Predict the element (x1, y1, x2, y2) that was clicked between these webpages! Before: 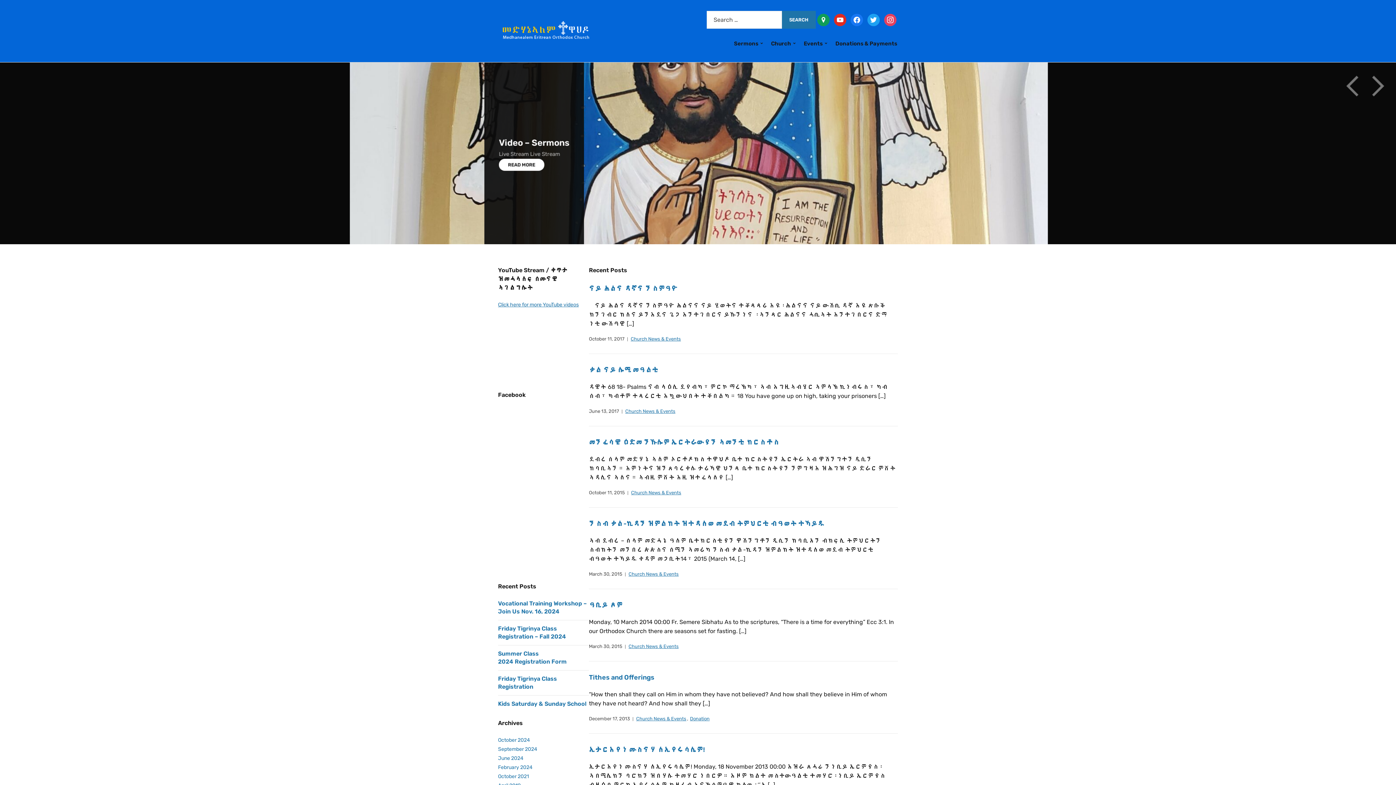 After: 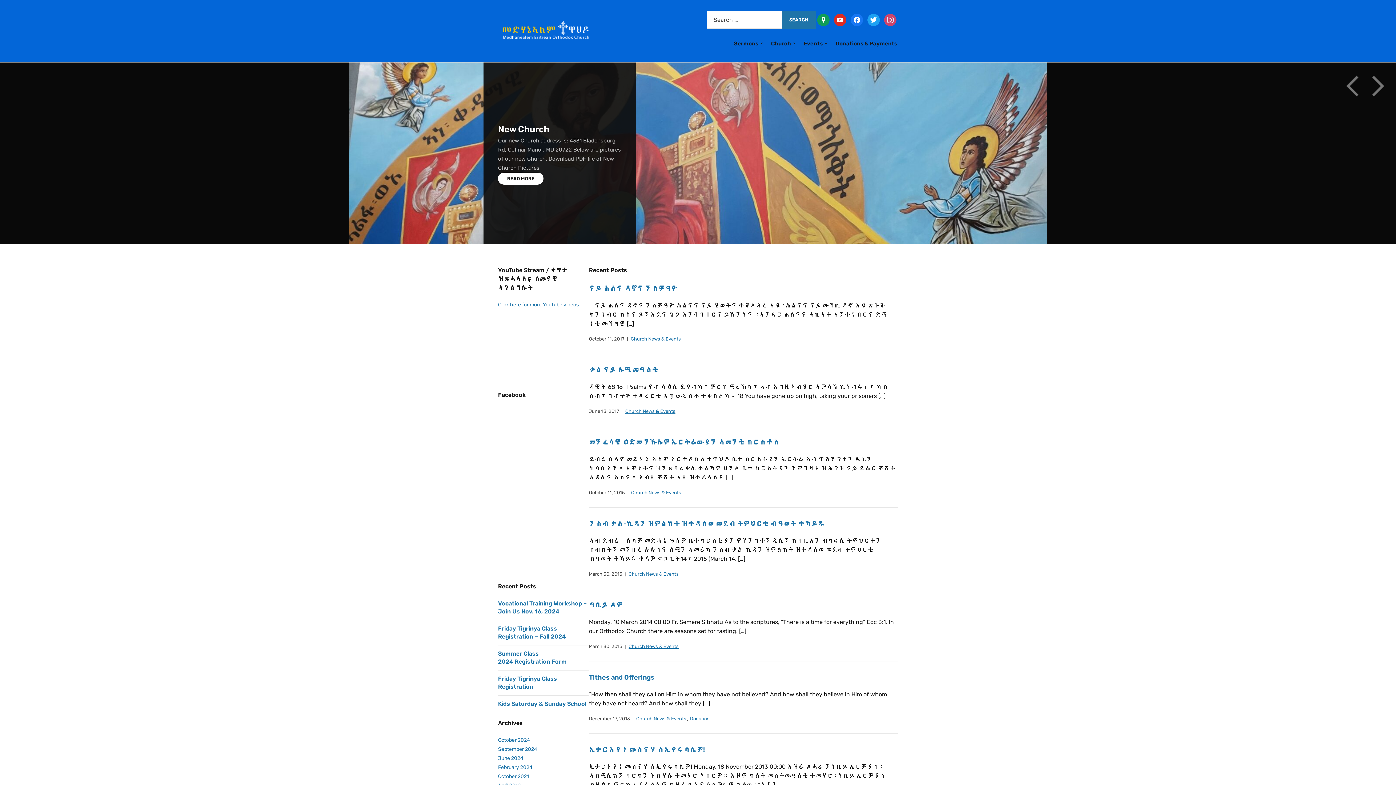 Action: label: instagram bbox: (884, 16, 896, 22)